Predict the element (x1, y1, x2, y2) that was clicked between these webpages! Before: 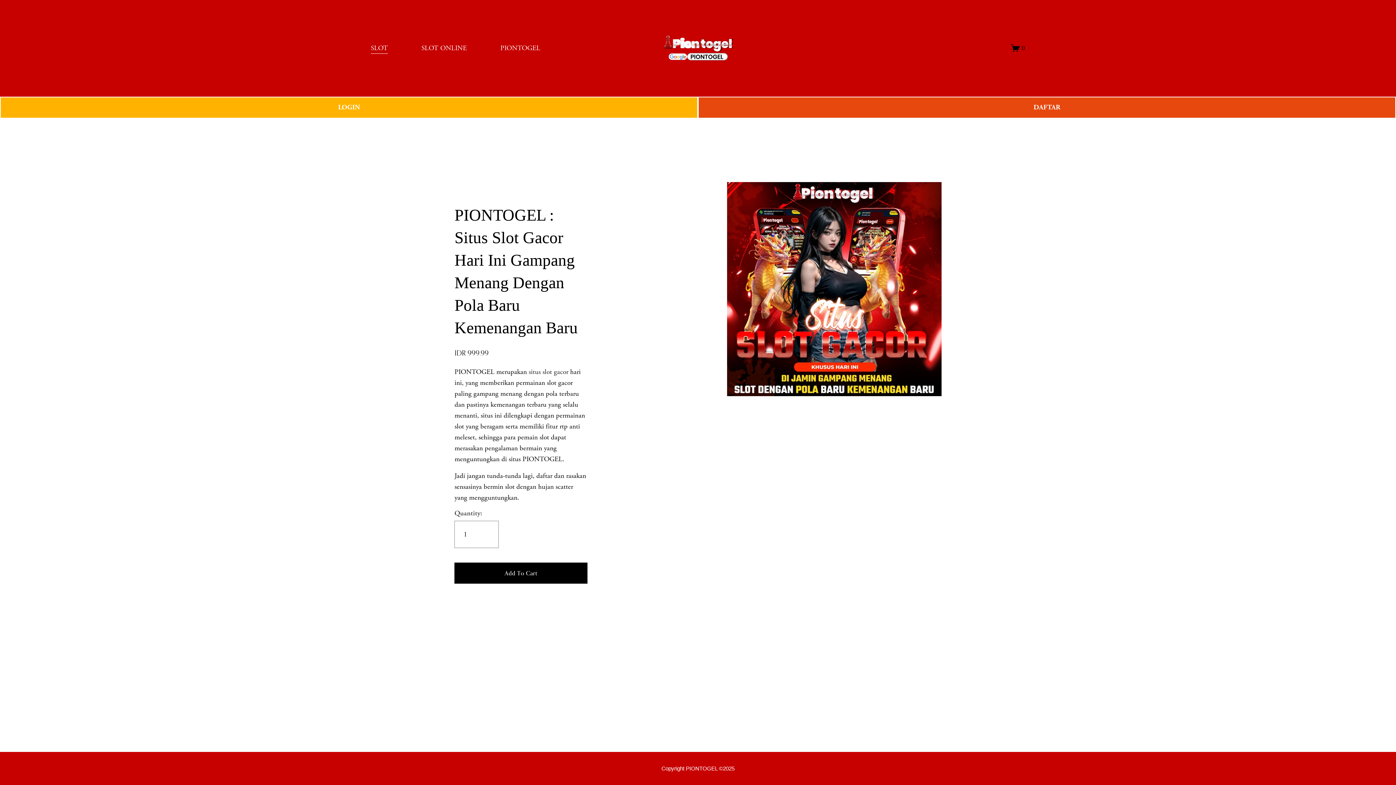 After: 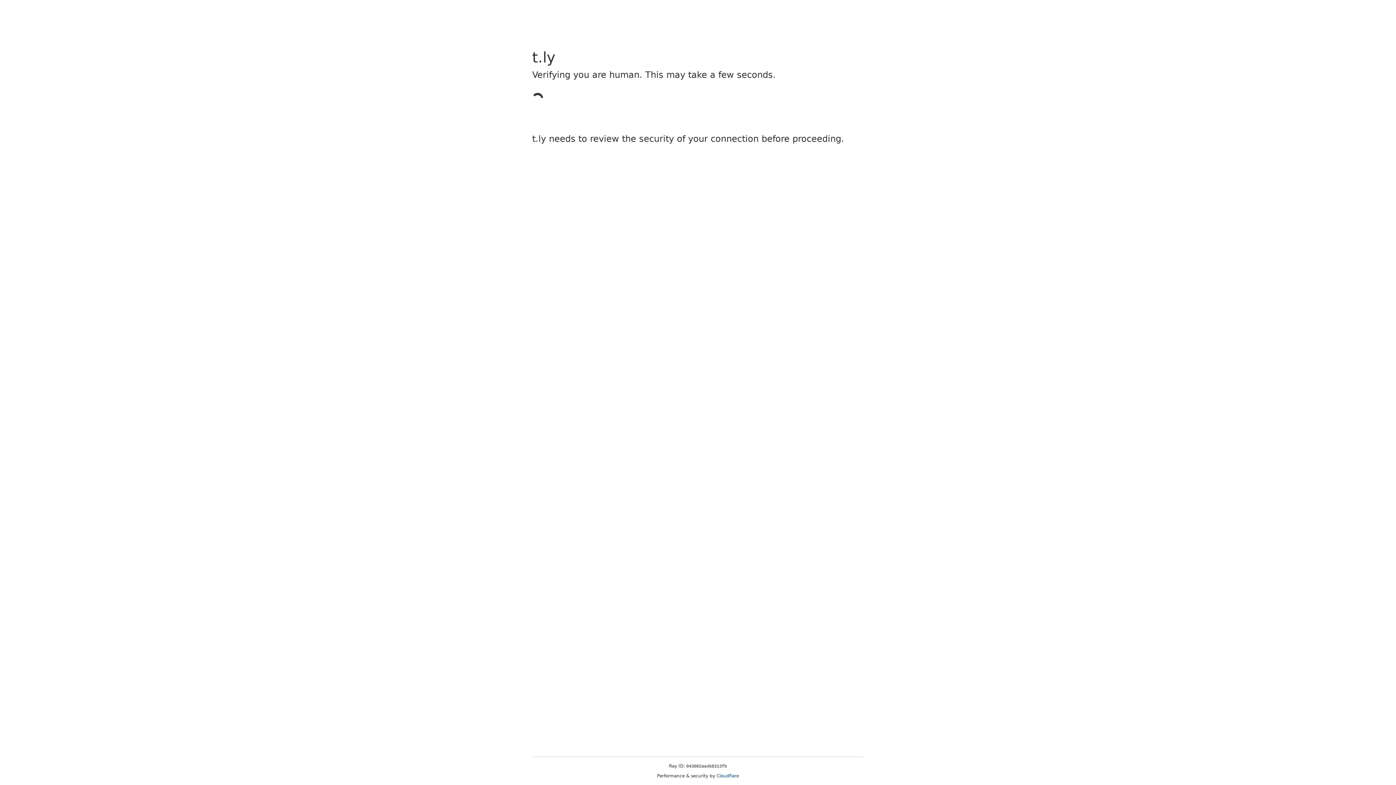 Action: bbox: (0, 96, 698, 118) label: LOGIN